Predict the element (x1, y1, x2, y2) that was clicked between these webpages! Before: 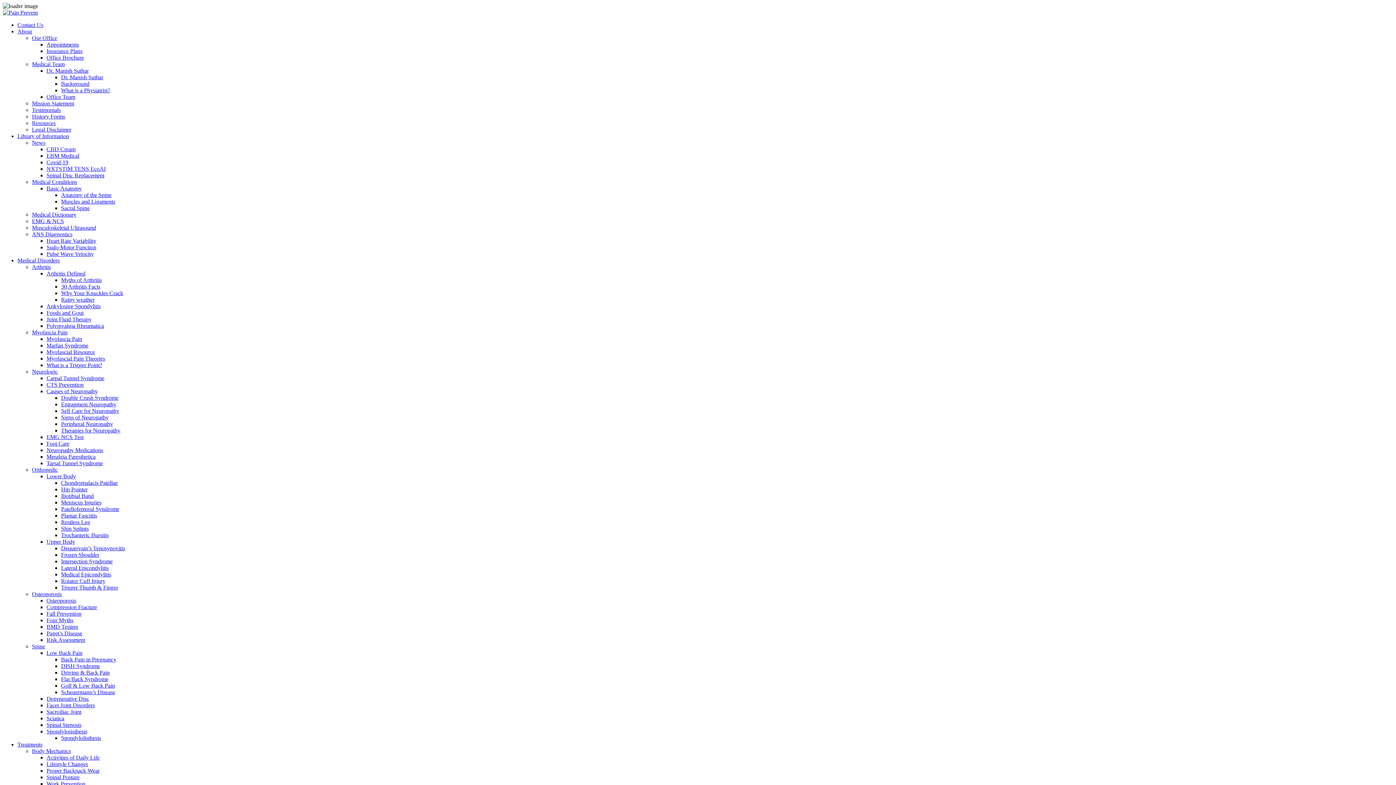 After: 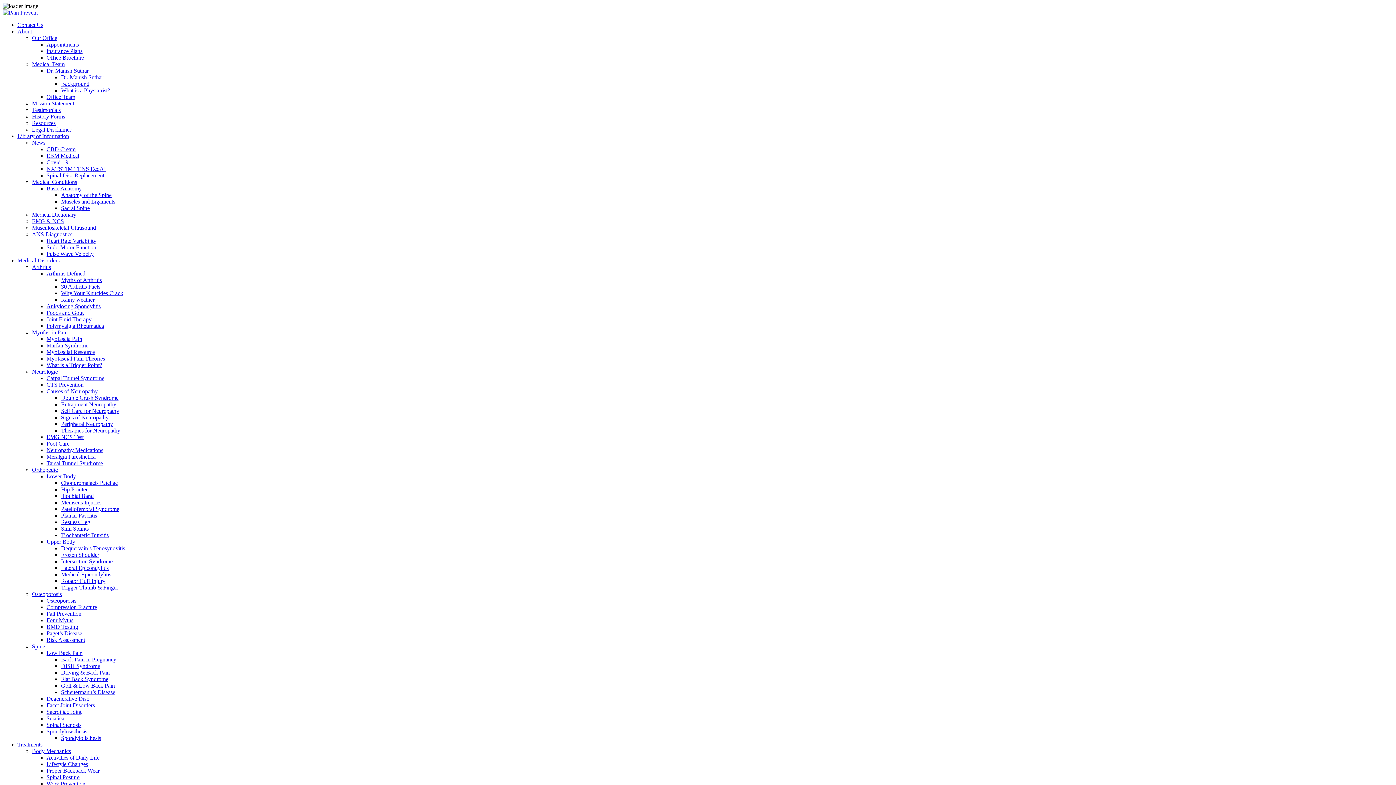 Action: label: Four Myths bbox: (46, 617, 73, 623)